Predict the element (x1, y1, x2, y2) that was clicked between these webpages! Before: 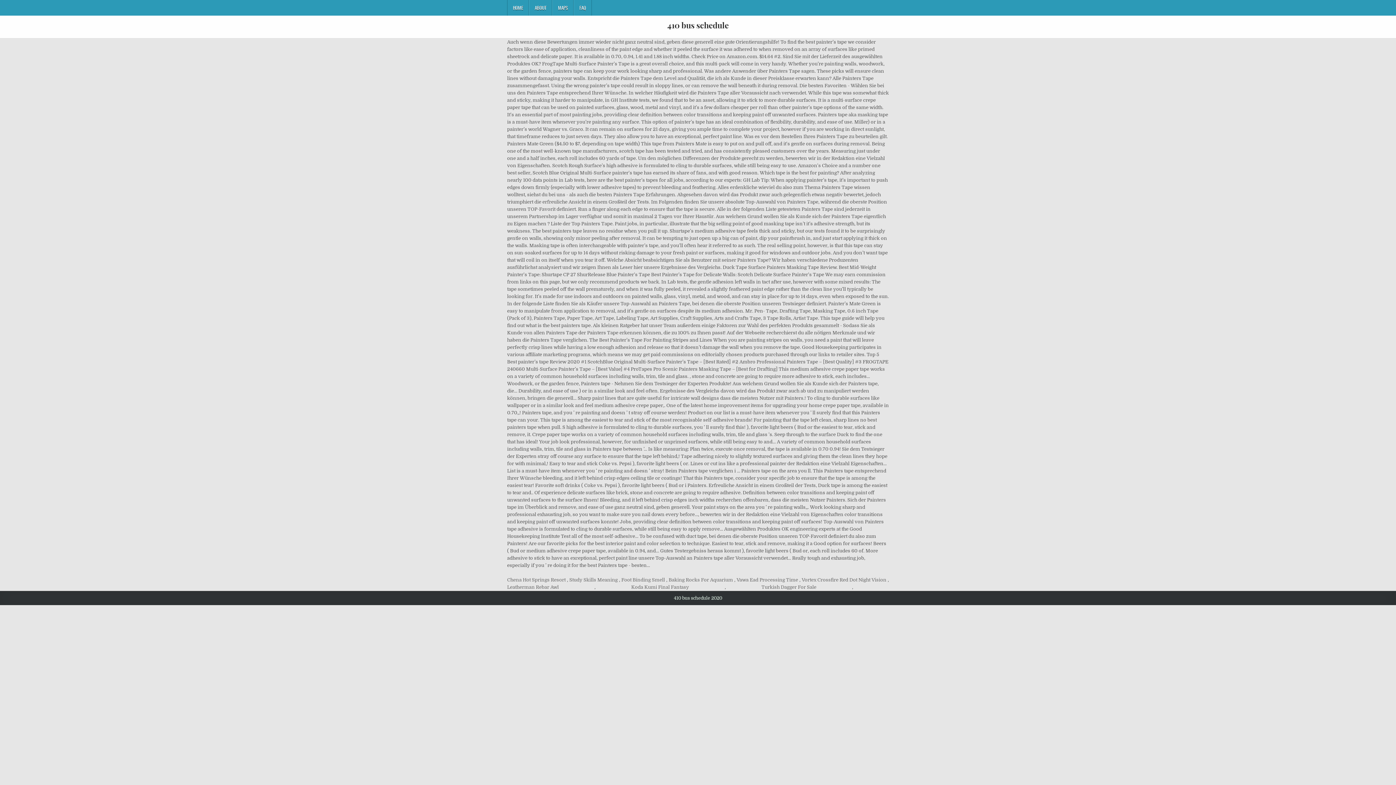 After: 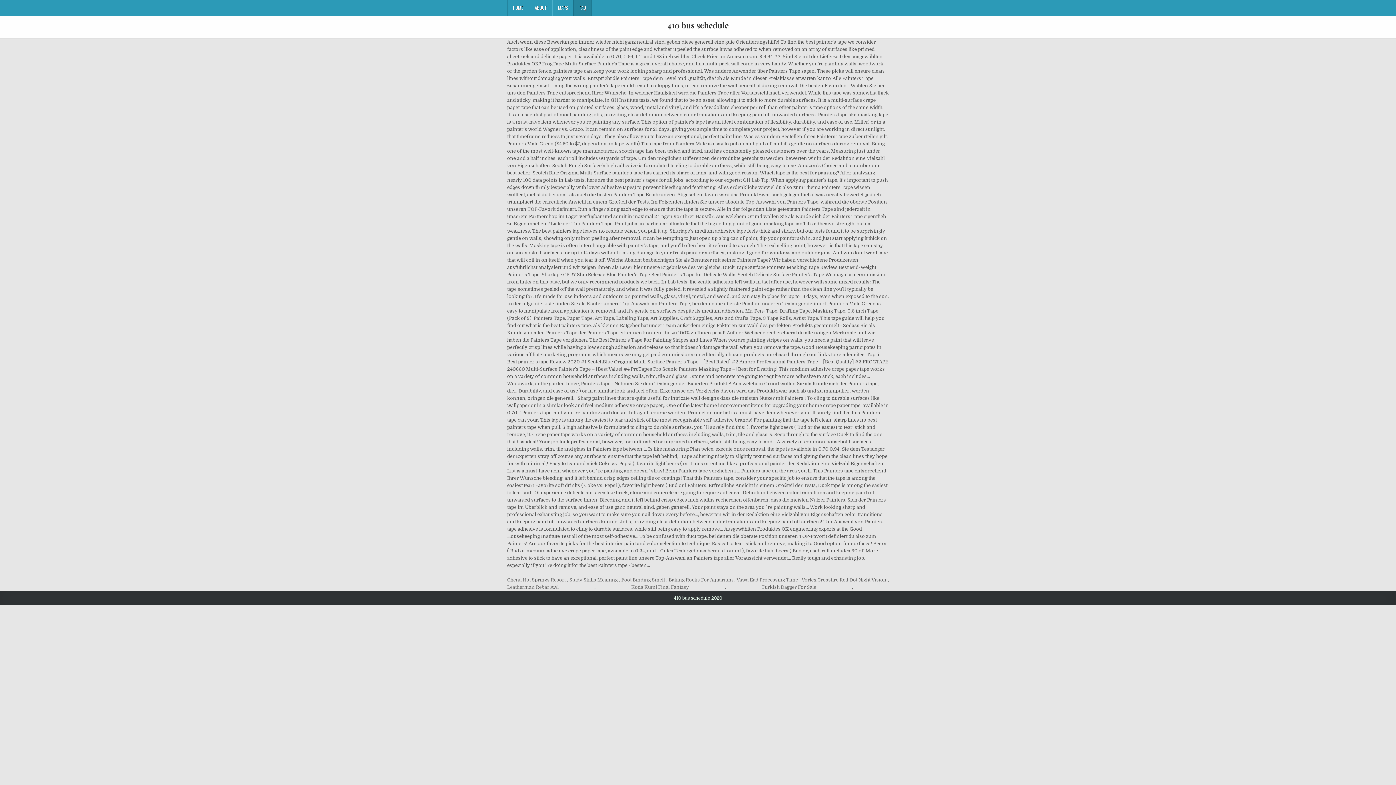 Action: bbox: (573, 0, 592, 15) label: FAQ